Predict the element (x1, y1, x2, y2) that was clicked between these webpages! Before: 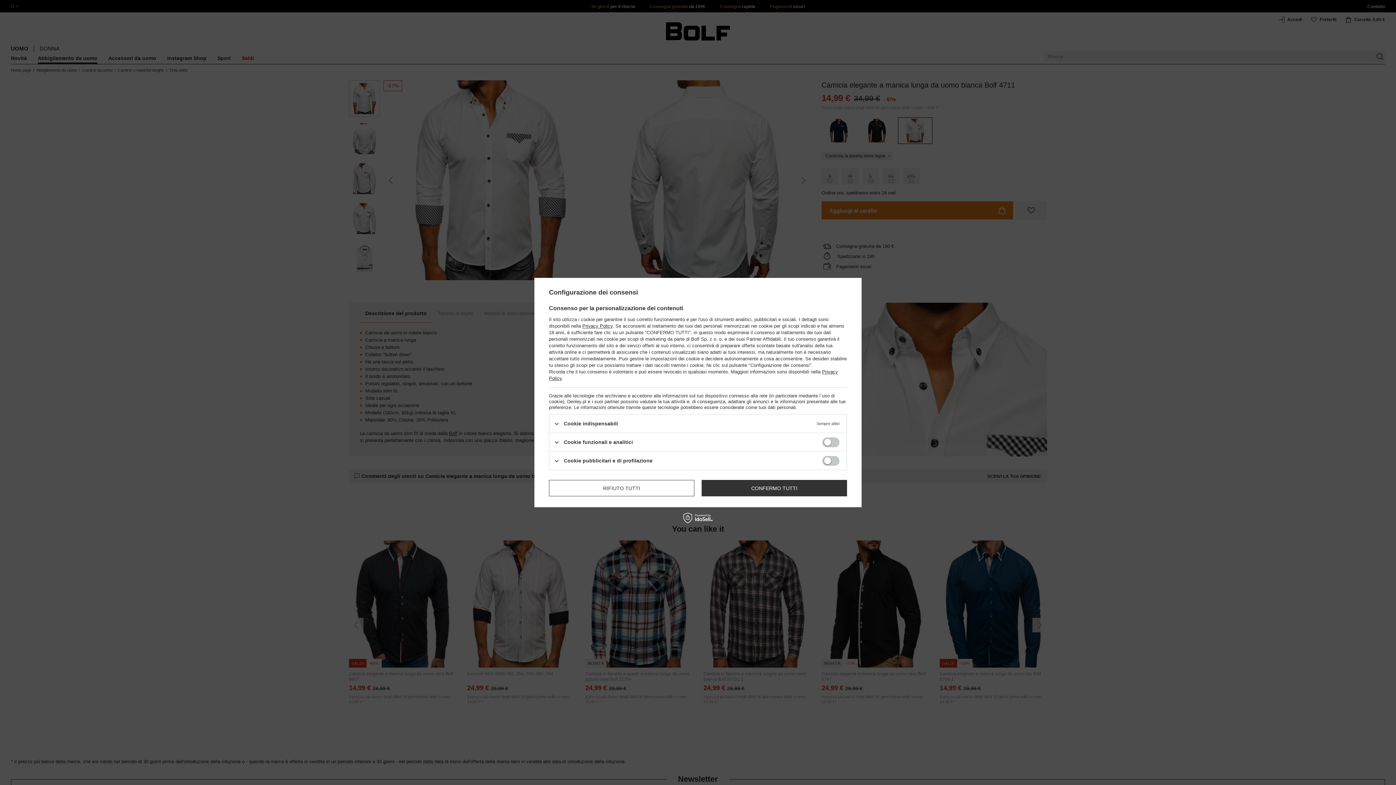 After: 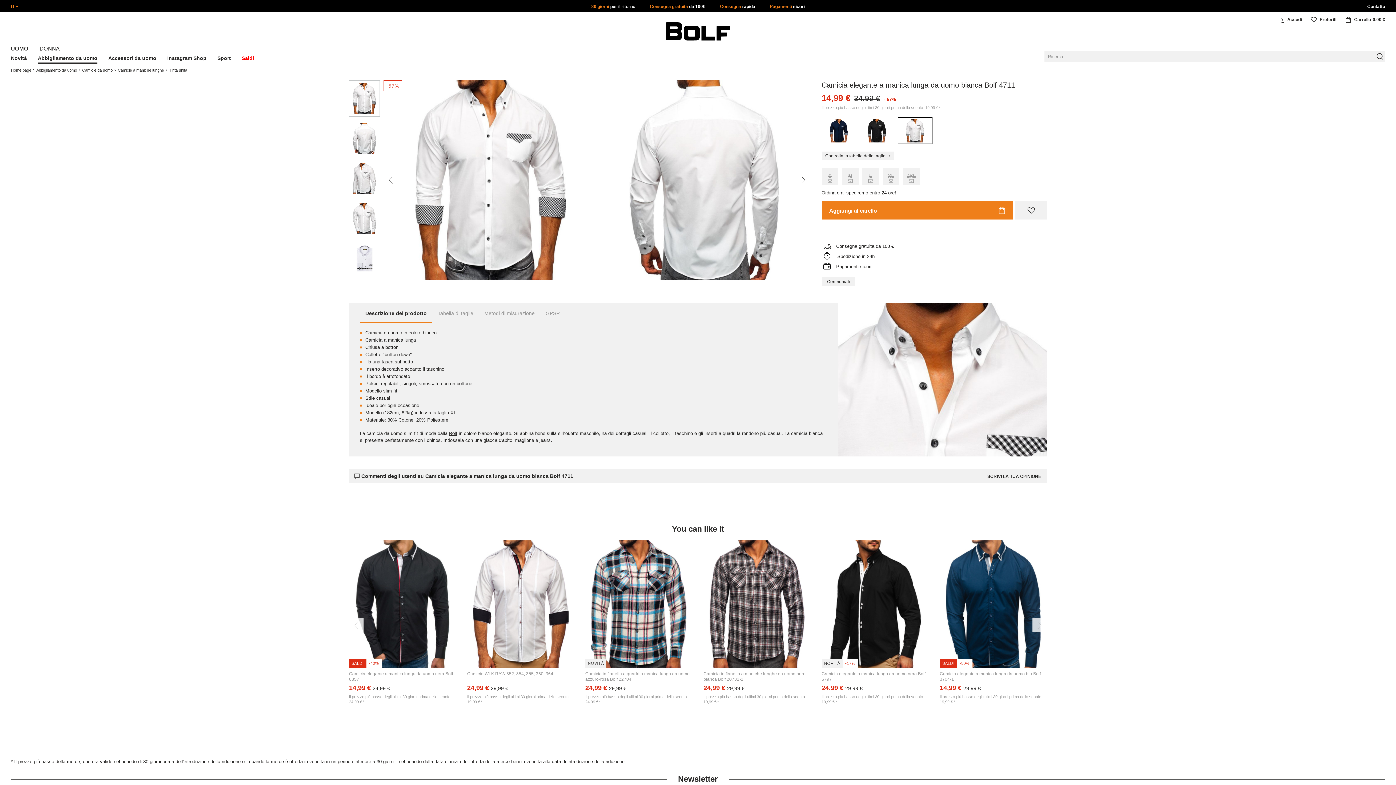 Action: bbox: (701, 480, 847, 496) label: CONFERMO TUTTI